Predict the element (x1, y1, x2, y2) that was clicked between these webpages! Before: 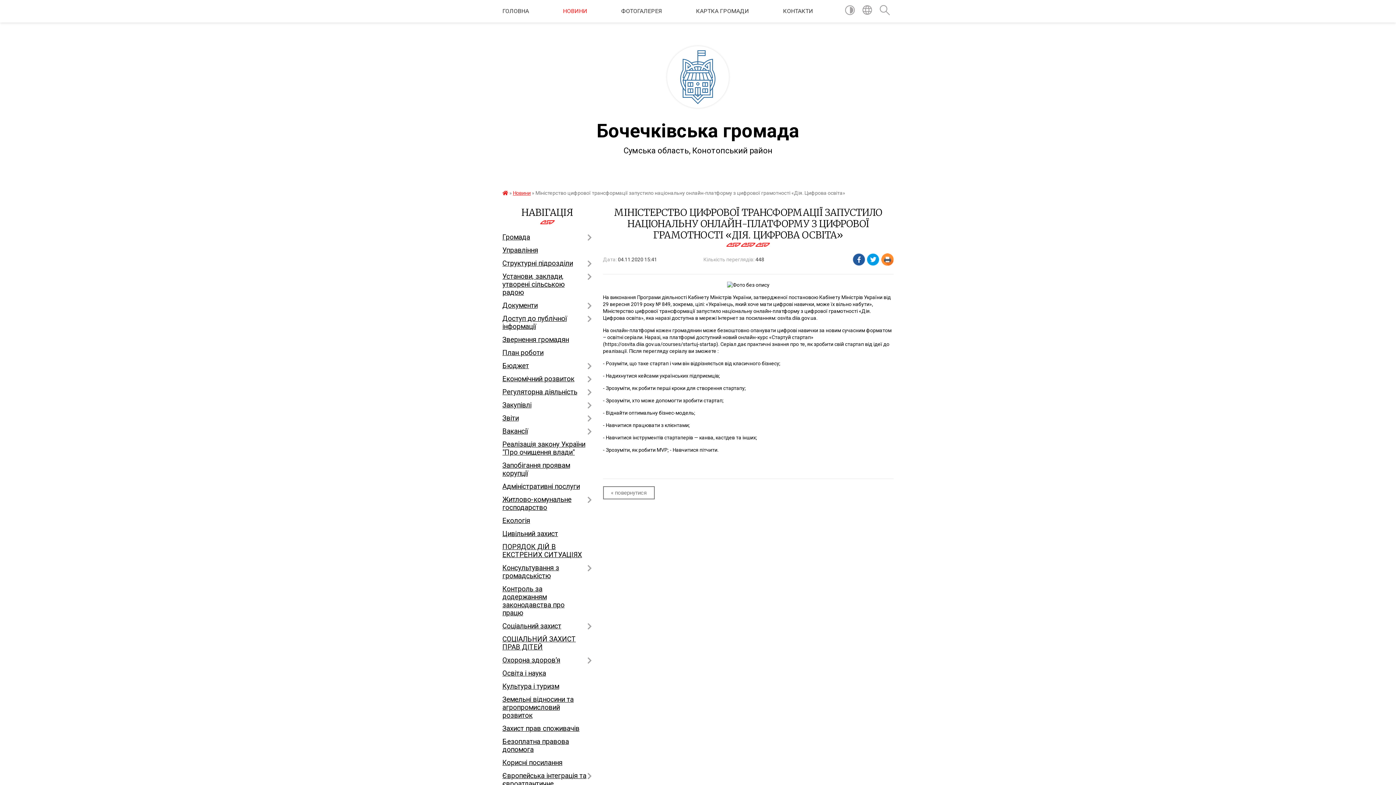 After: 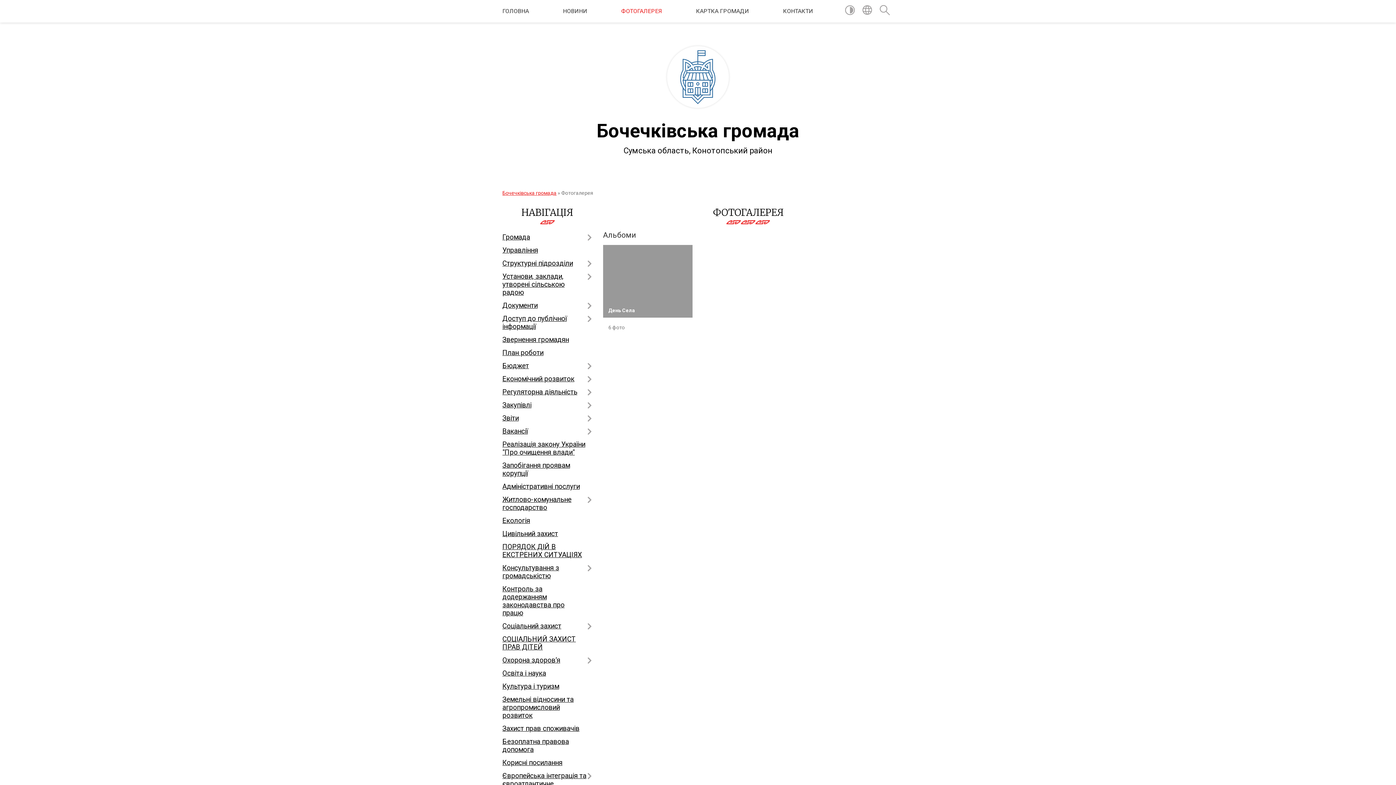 Action: bbox: (621, 0, 662, 22) label: ФОТОГАЛЕРЕЯ